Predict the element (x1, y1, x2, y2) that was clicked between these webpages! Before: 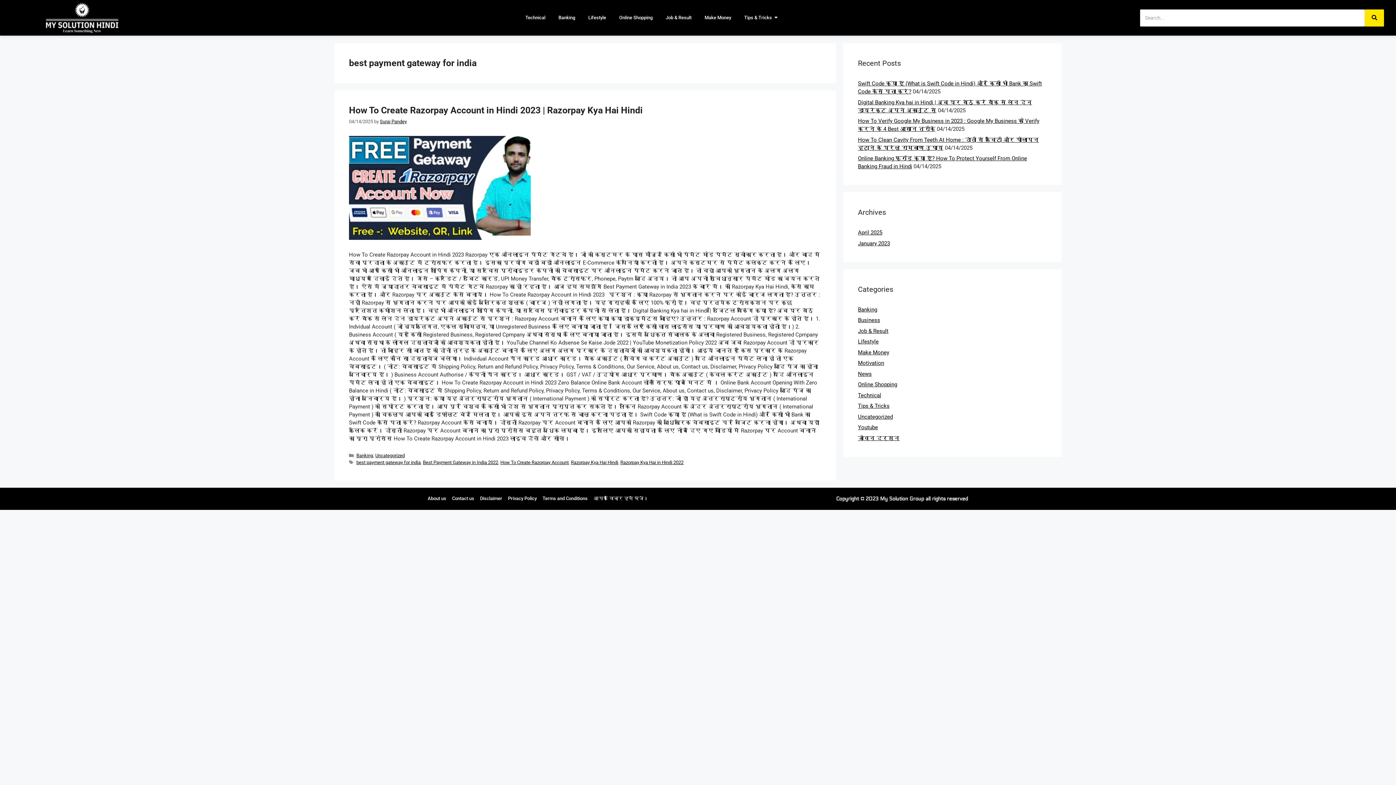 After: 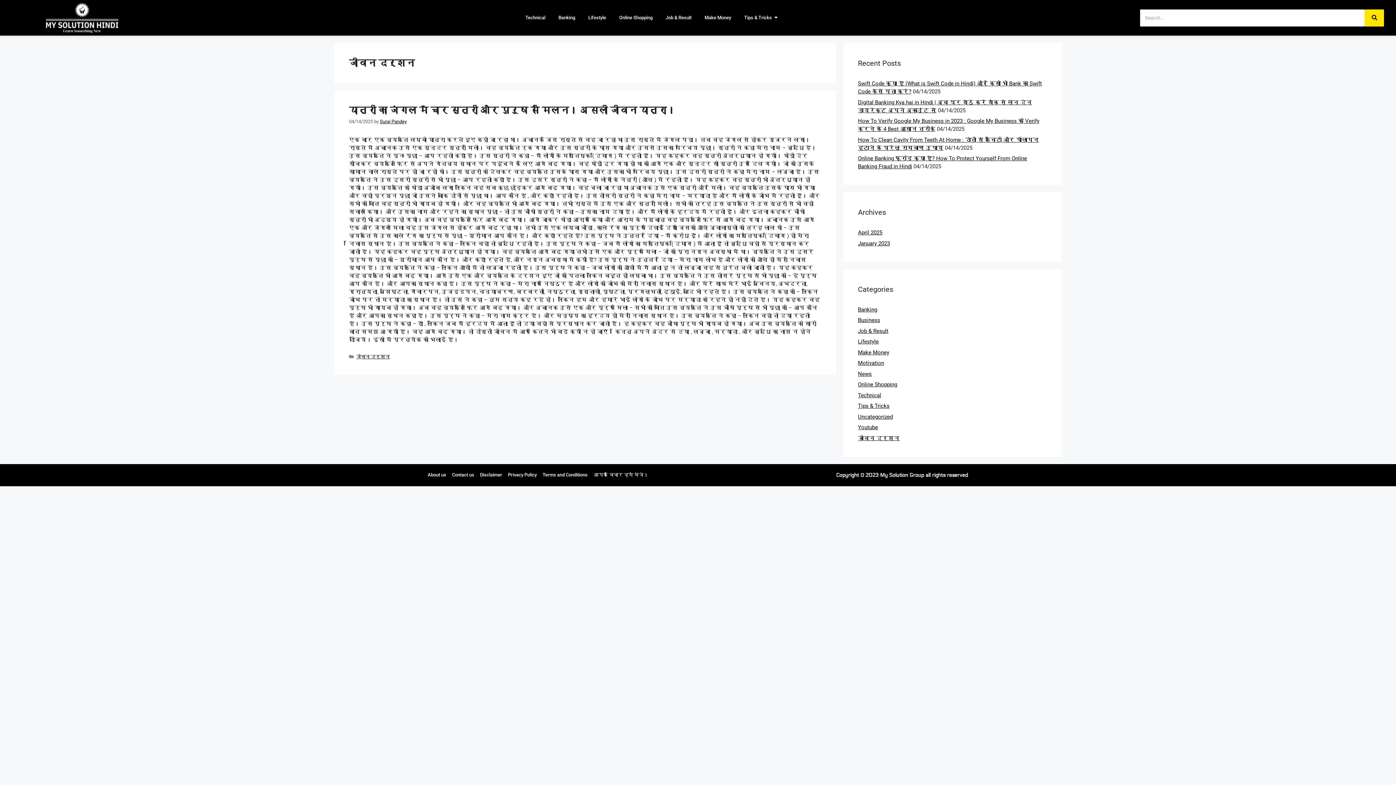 Action: bbox: (858, 435, 900, 441) label: जीवन दर्शन